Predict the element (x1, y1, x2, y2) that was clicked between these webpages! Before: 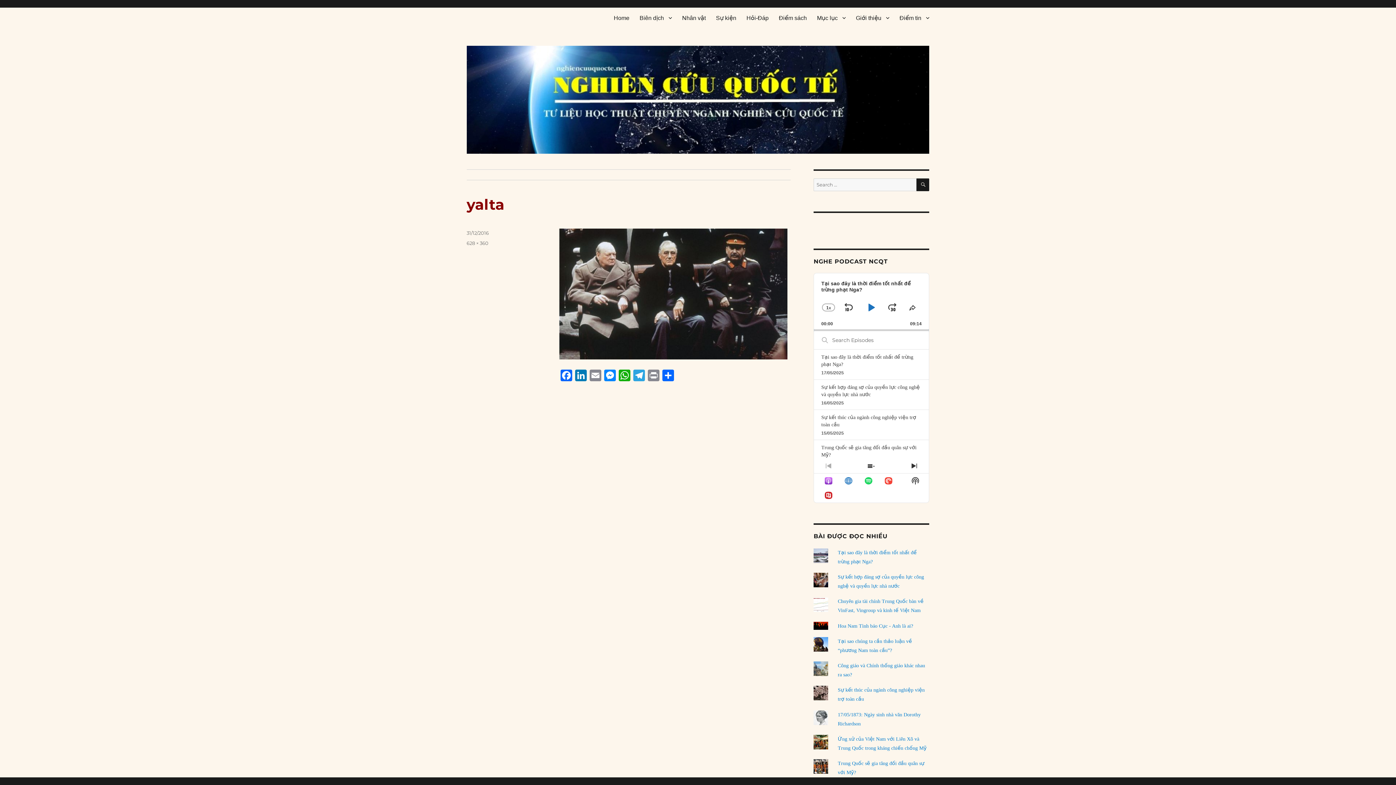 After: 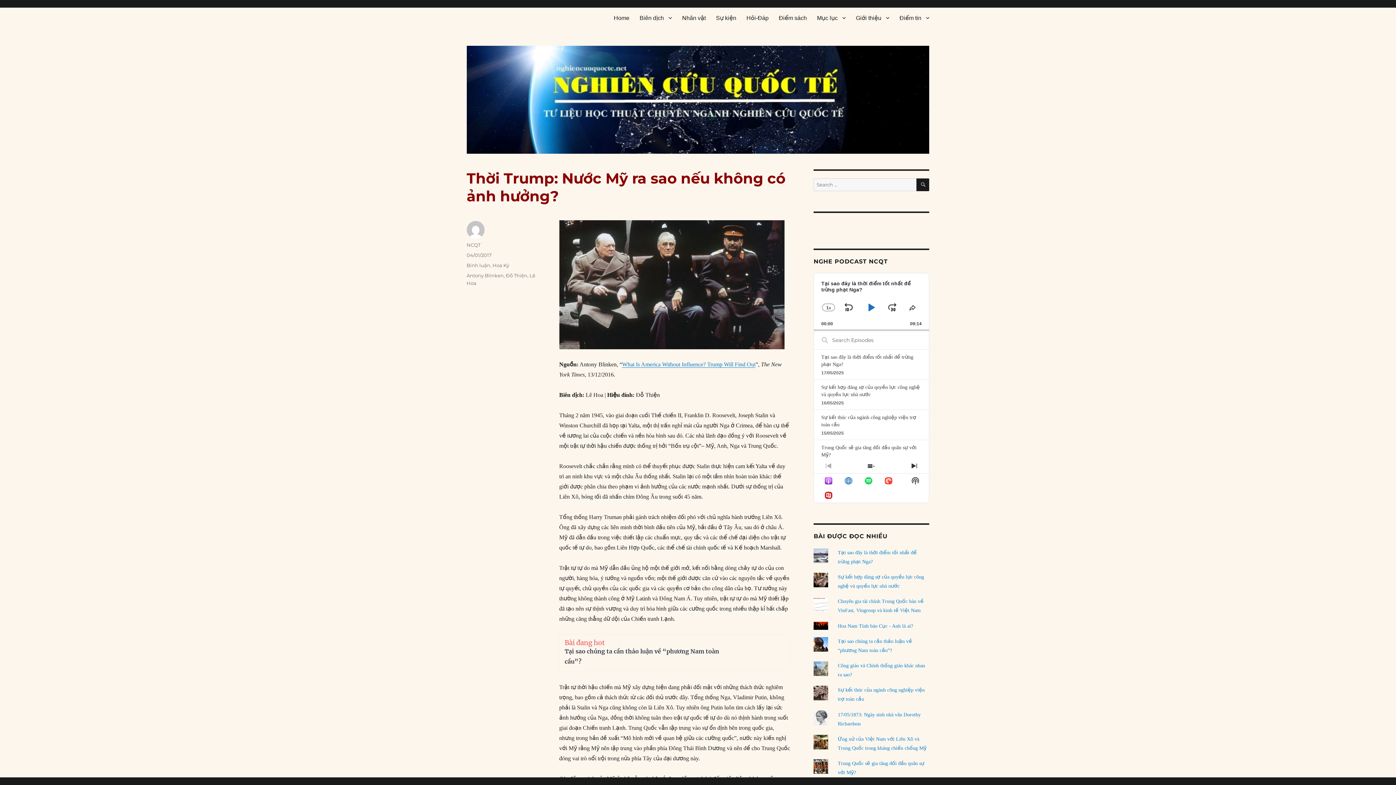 Action: bbox: (466, 457, 790, 491) label: PUBLISHED IN
Thời Trump: Nước Mỹ ra sao nếu không có ảnh hưởng?